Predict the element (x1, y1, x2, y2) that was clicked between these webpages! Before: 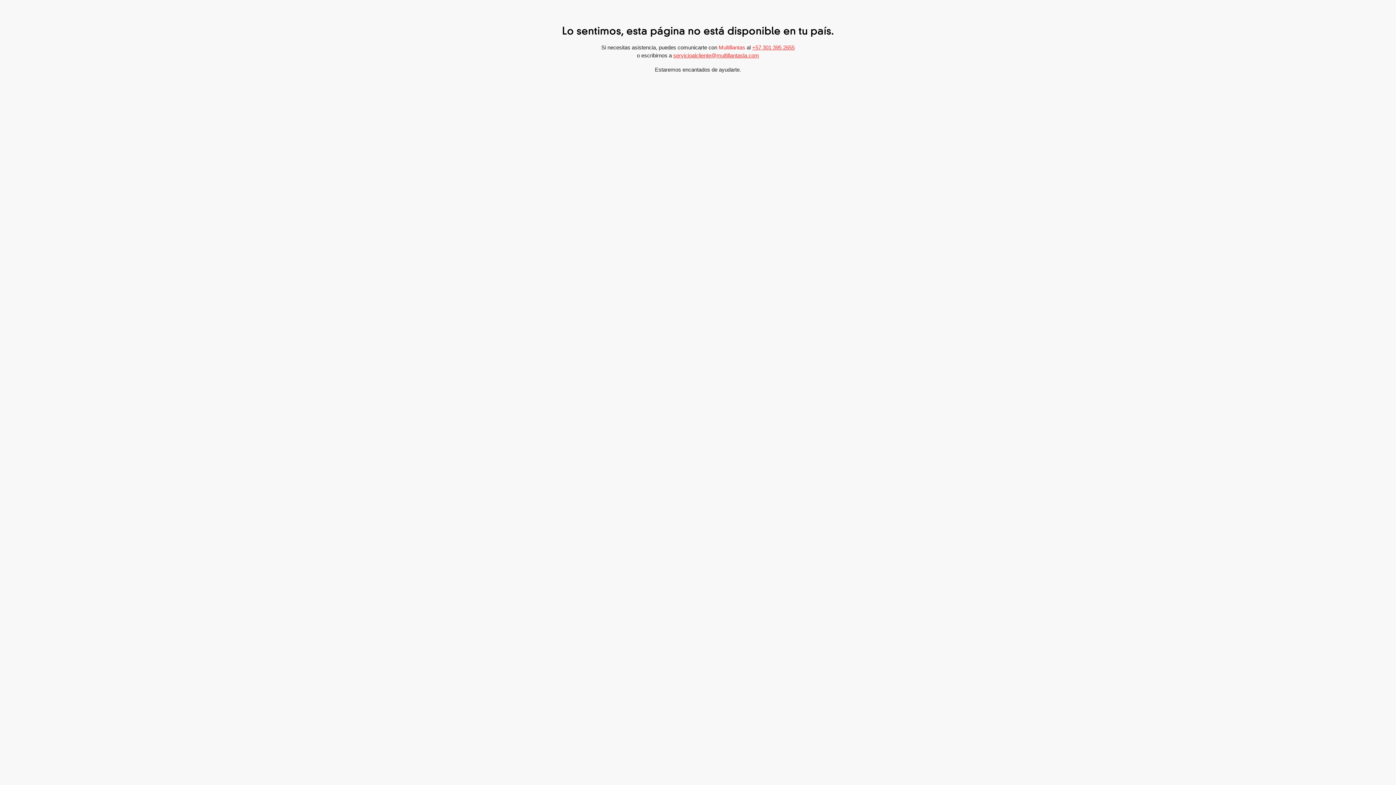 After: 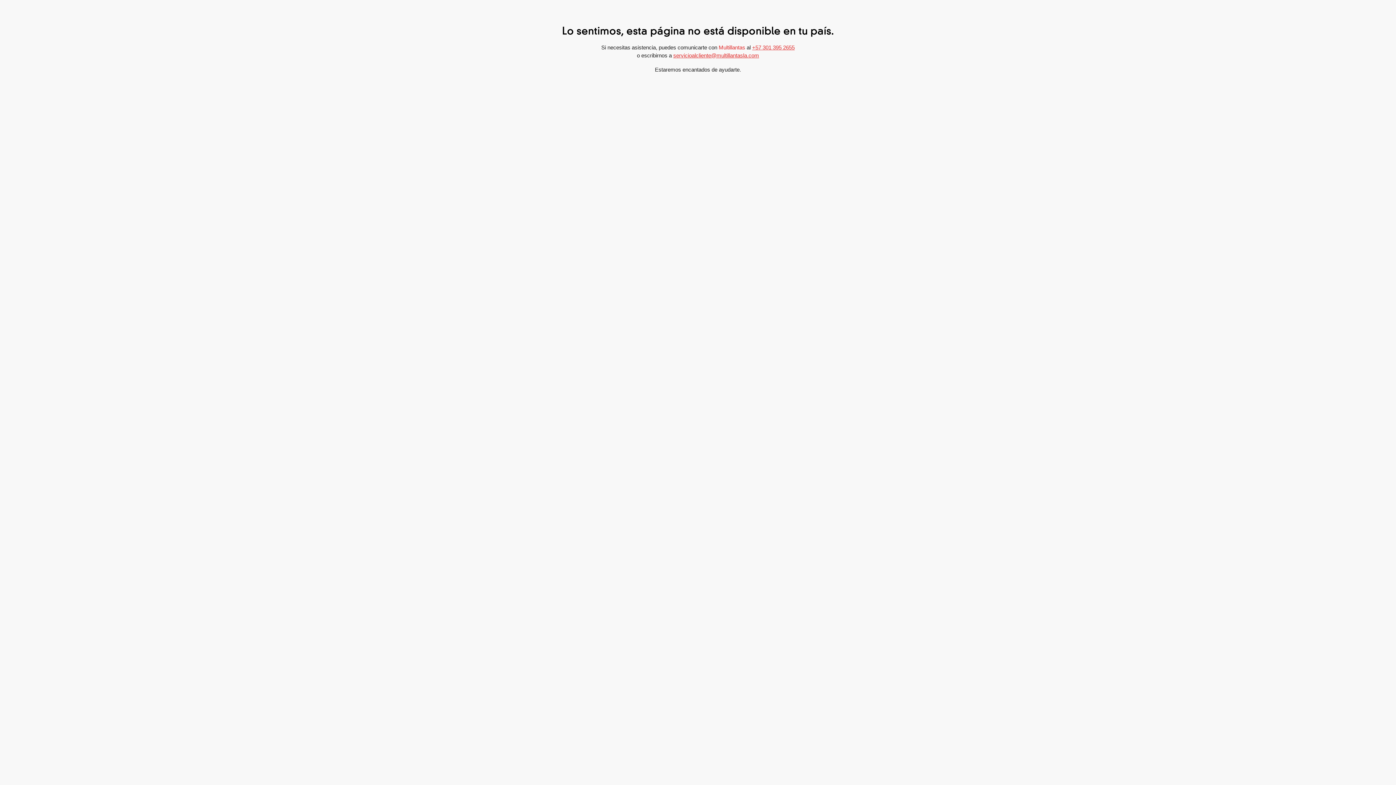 Action: label: +57 301 395 2655 bbox: (752, 44, 794, 50)